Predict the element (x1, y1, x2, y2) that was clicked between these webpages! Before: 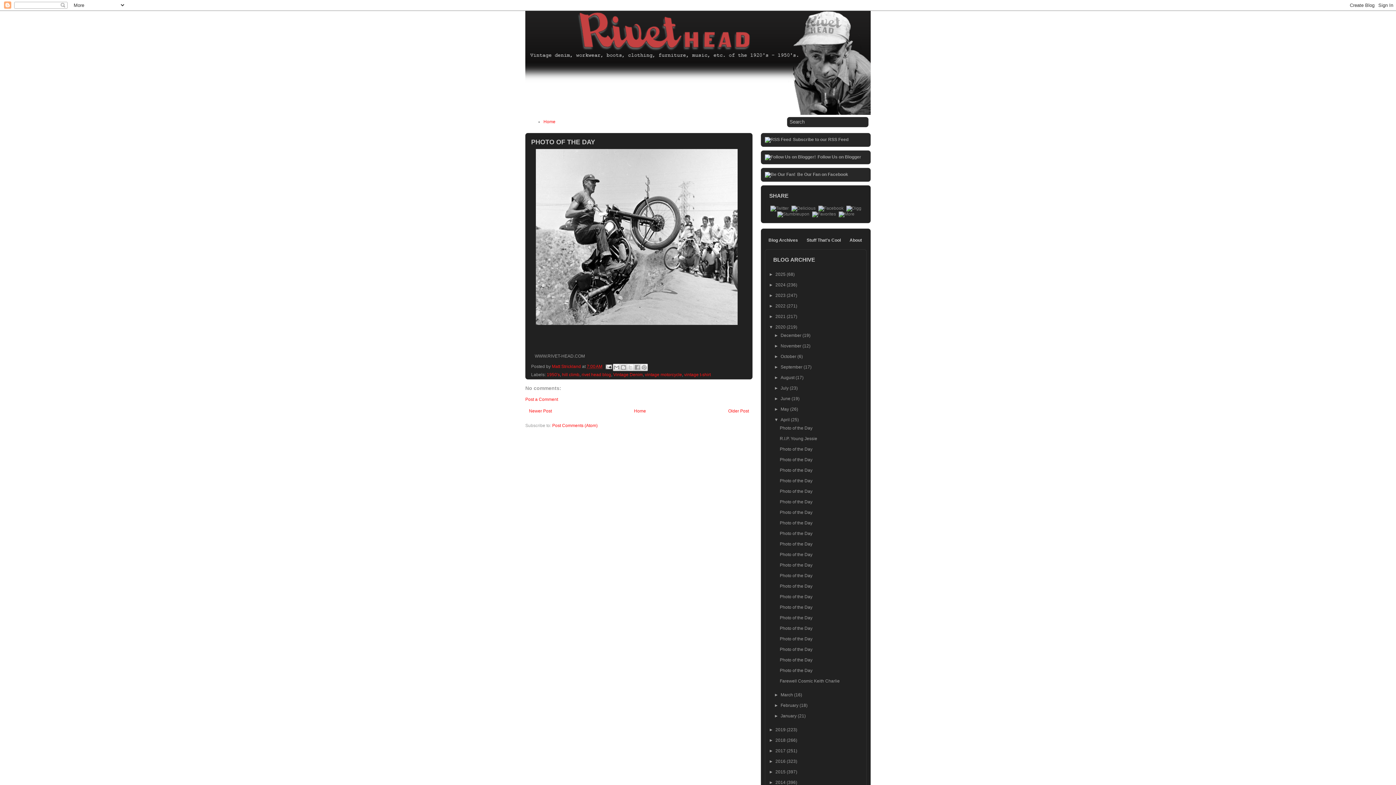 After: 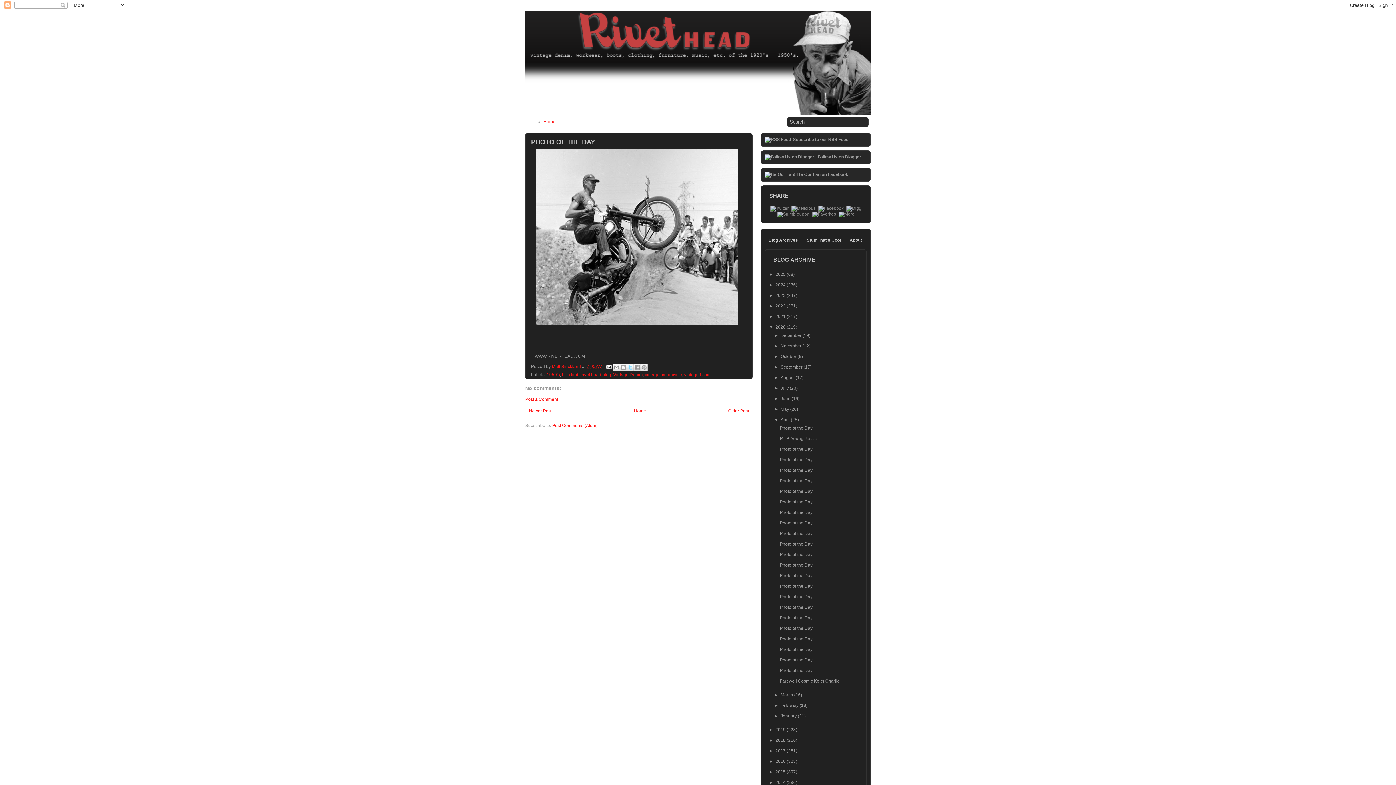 Action: bbox: (626, 364, 634, 371) label: Share to X